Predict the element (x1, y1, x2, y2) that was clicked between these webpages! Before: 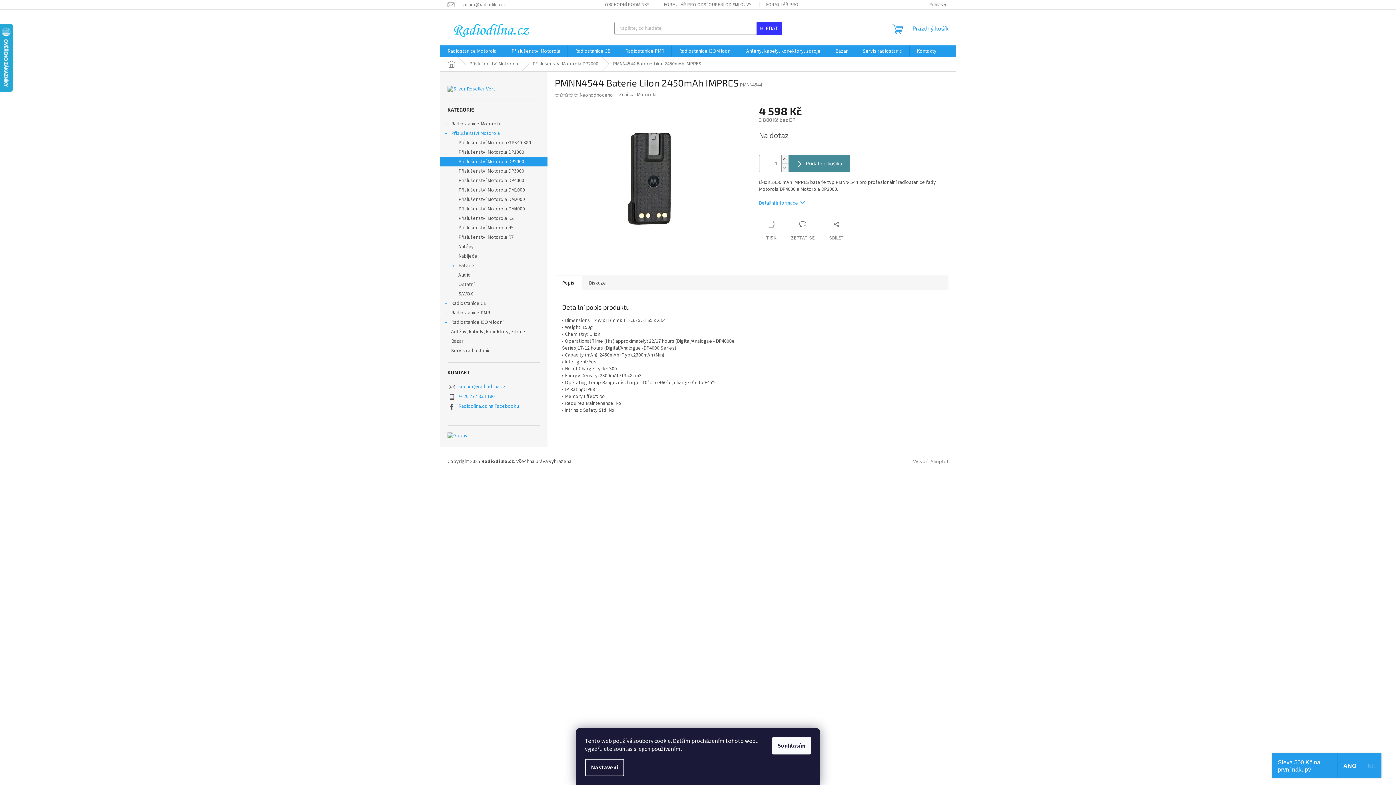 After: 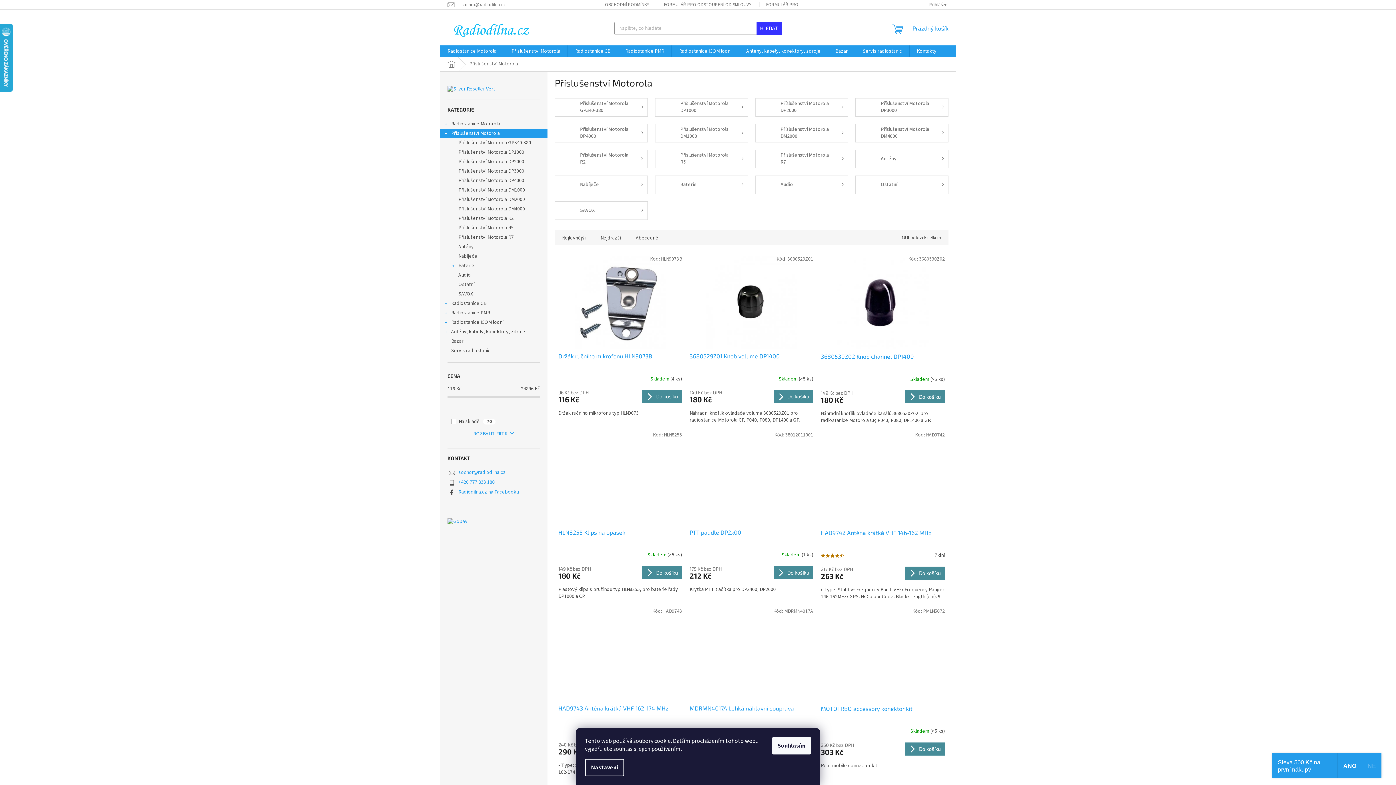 Action: bbox: (462, 57, 525, 71) label: Příslušenství Motorola